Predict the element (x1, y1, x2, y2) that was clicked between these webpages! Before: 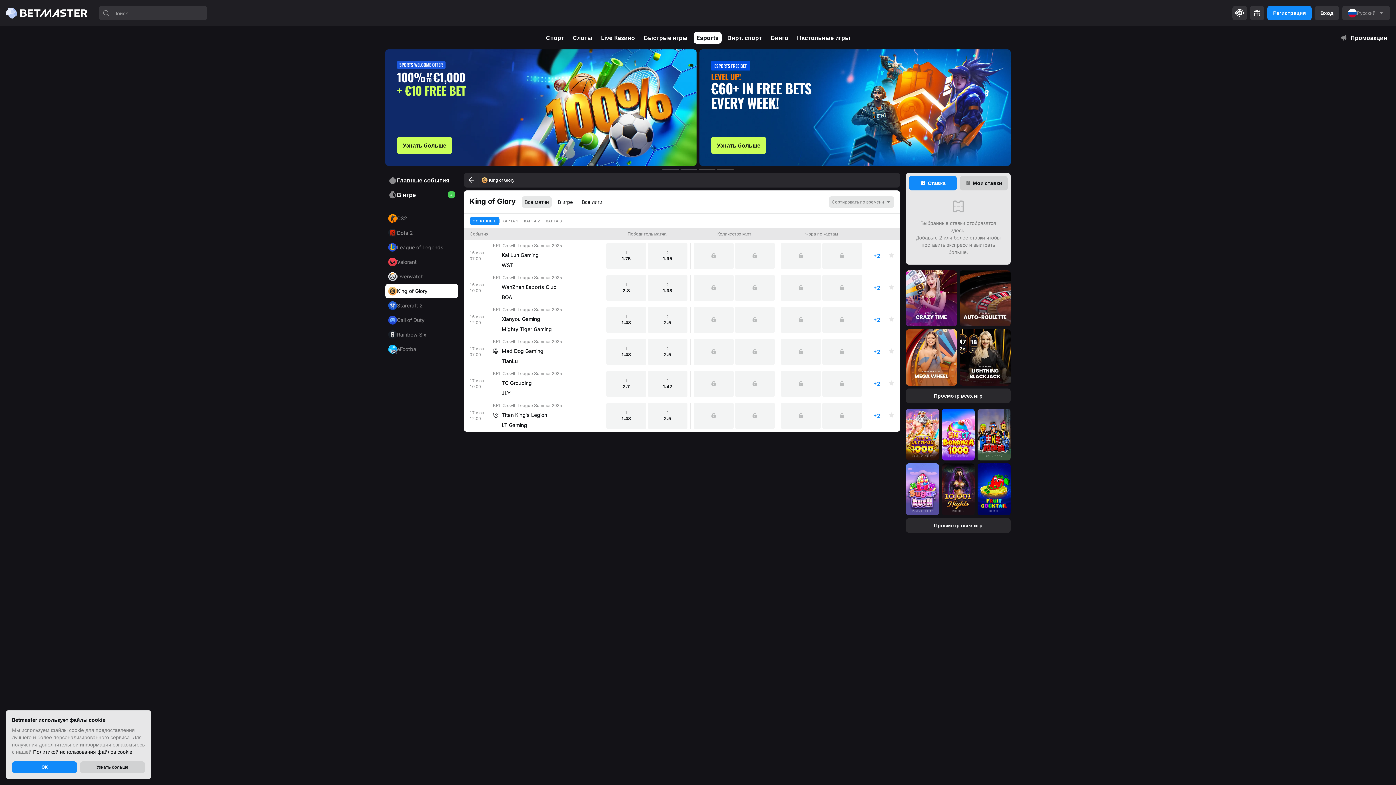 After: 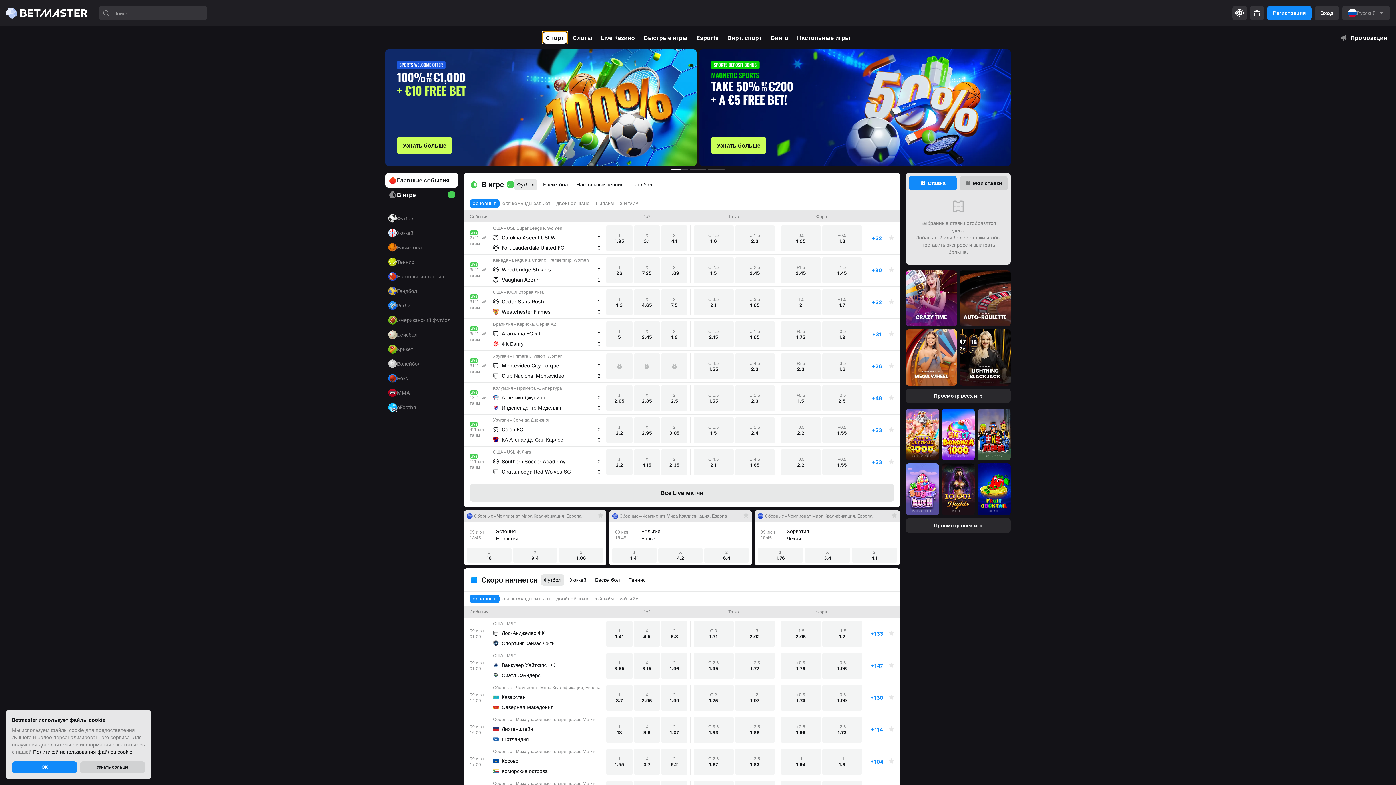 Action: bbox: (543, 32, 567, 43) label: Спорт